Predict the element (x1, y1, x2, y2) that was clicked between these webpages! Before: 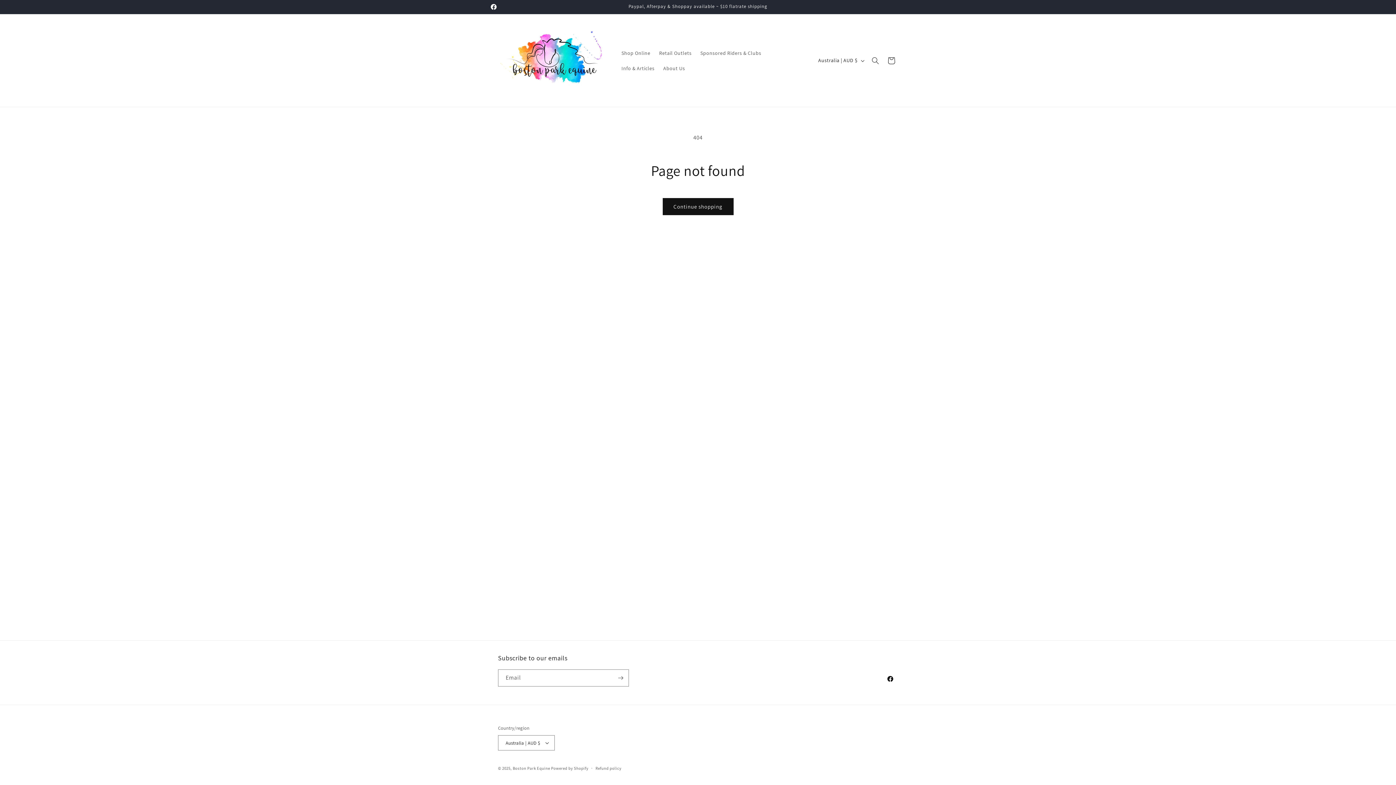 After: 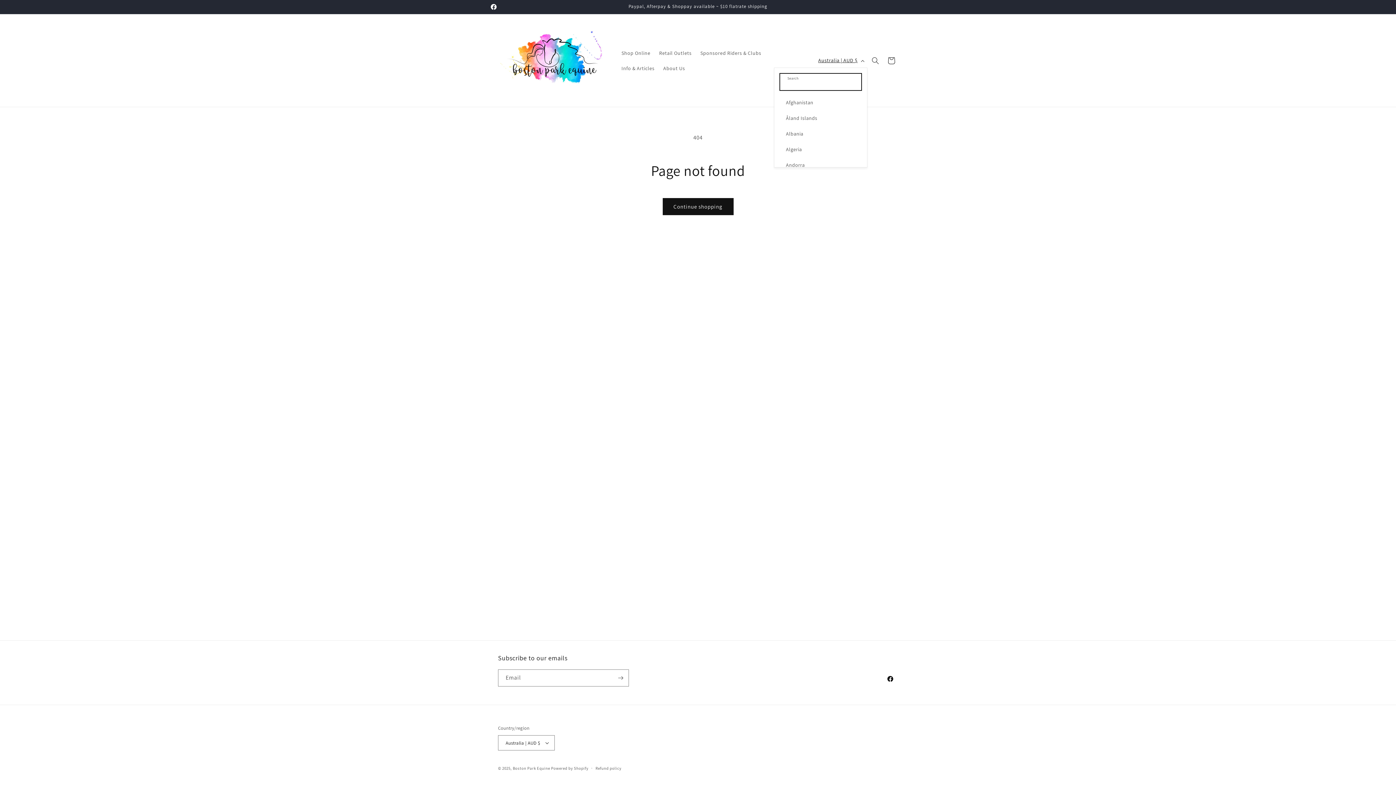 Action: label: Australia | AUD $ bbox: (814, 53, 867, 67)